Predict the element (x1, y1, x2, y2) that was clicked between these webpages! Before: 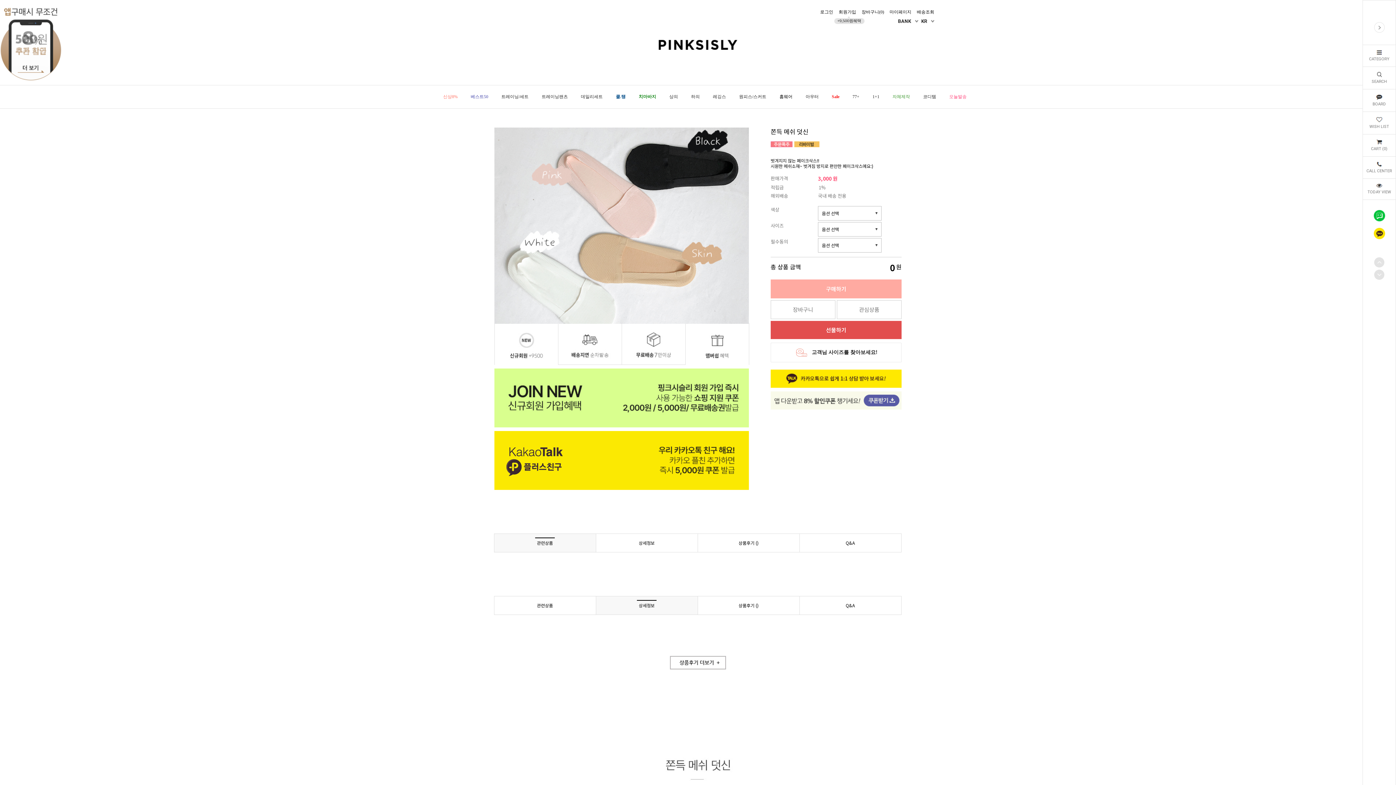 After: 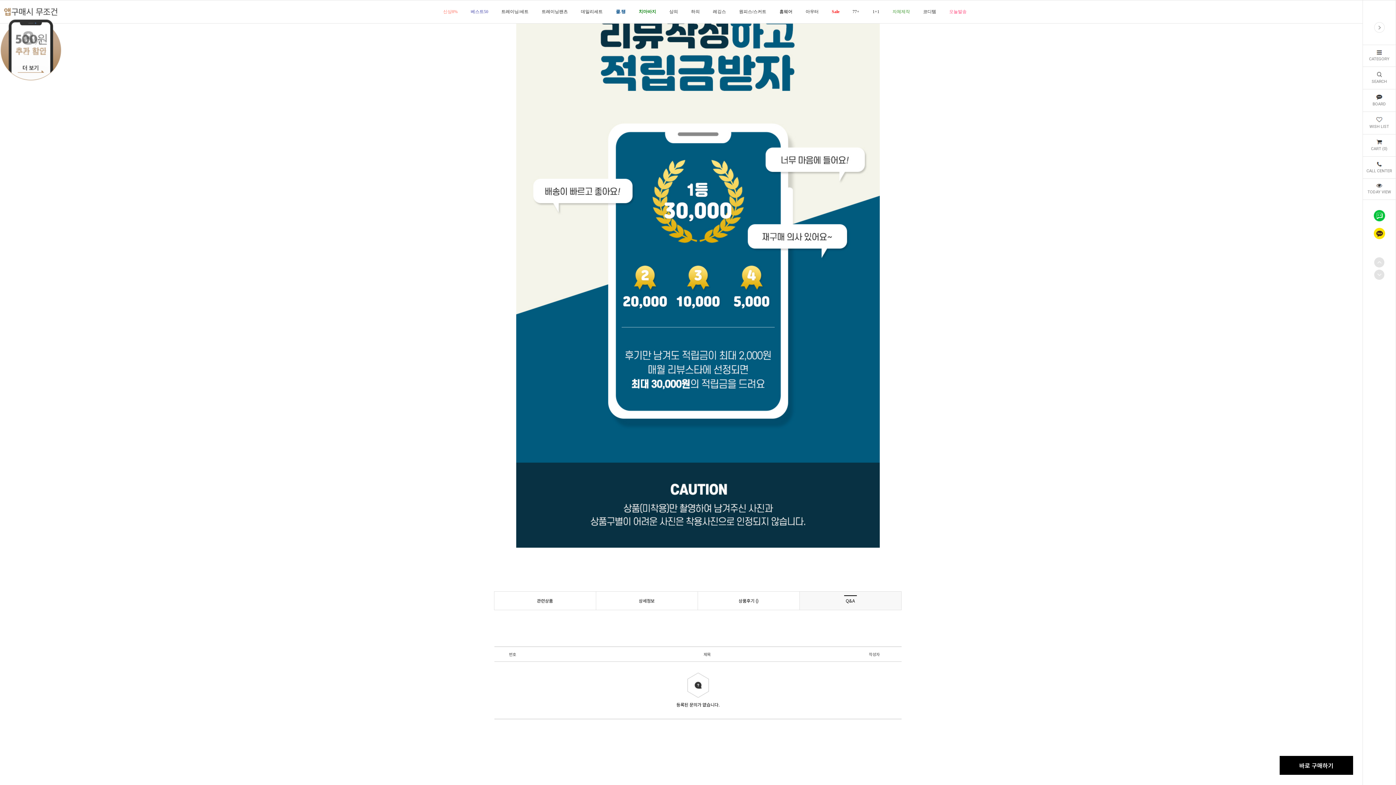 Action: bbox: (669, 656, 726, 662)